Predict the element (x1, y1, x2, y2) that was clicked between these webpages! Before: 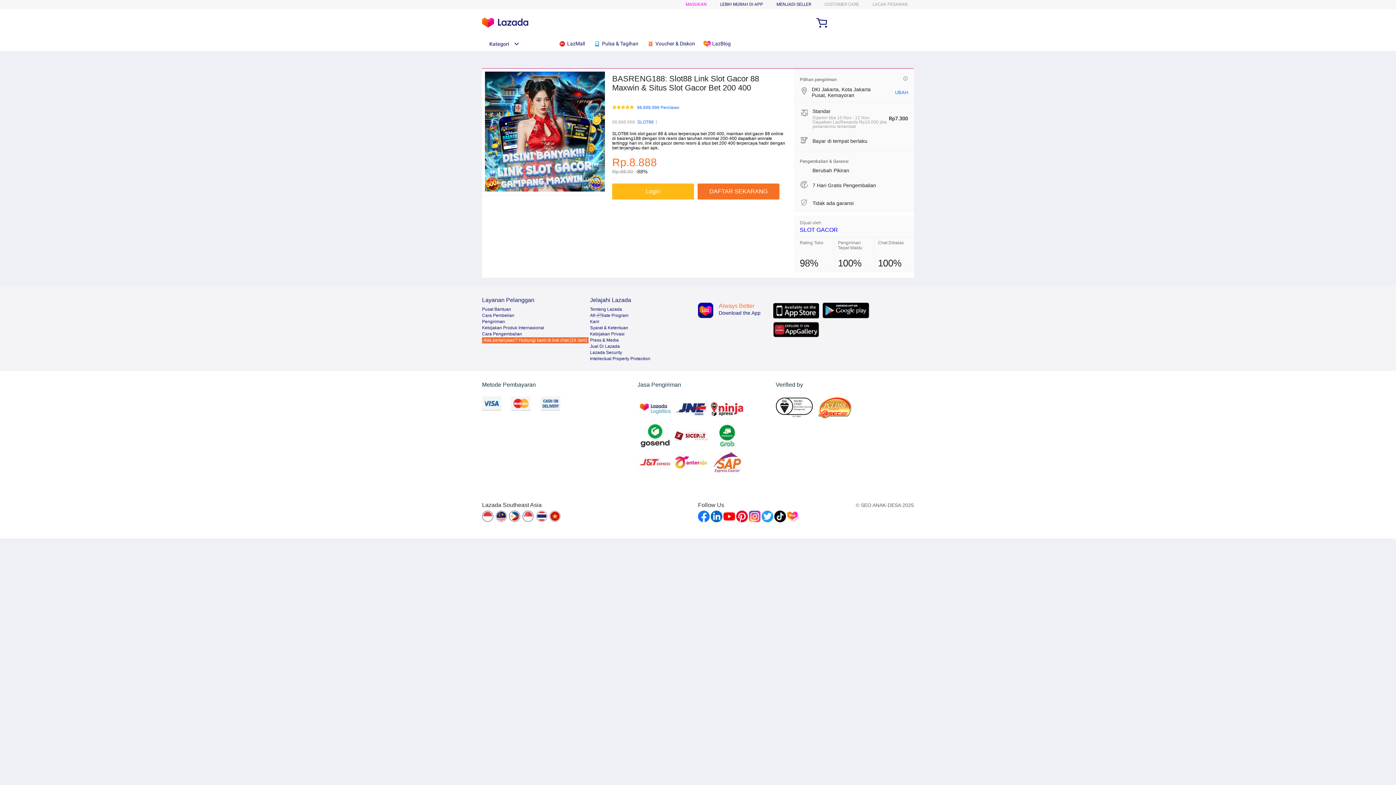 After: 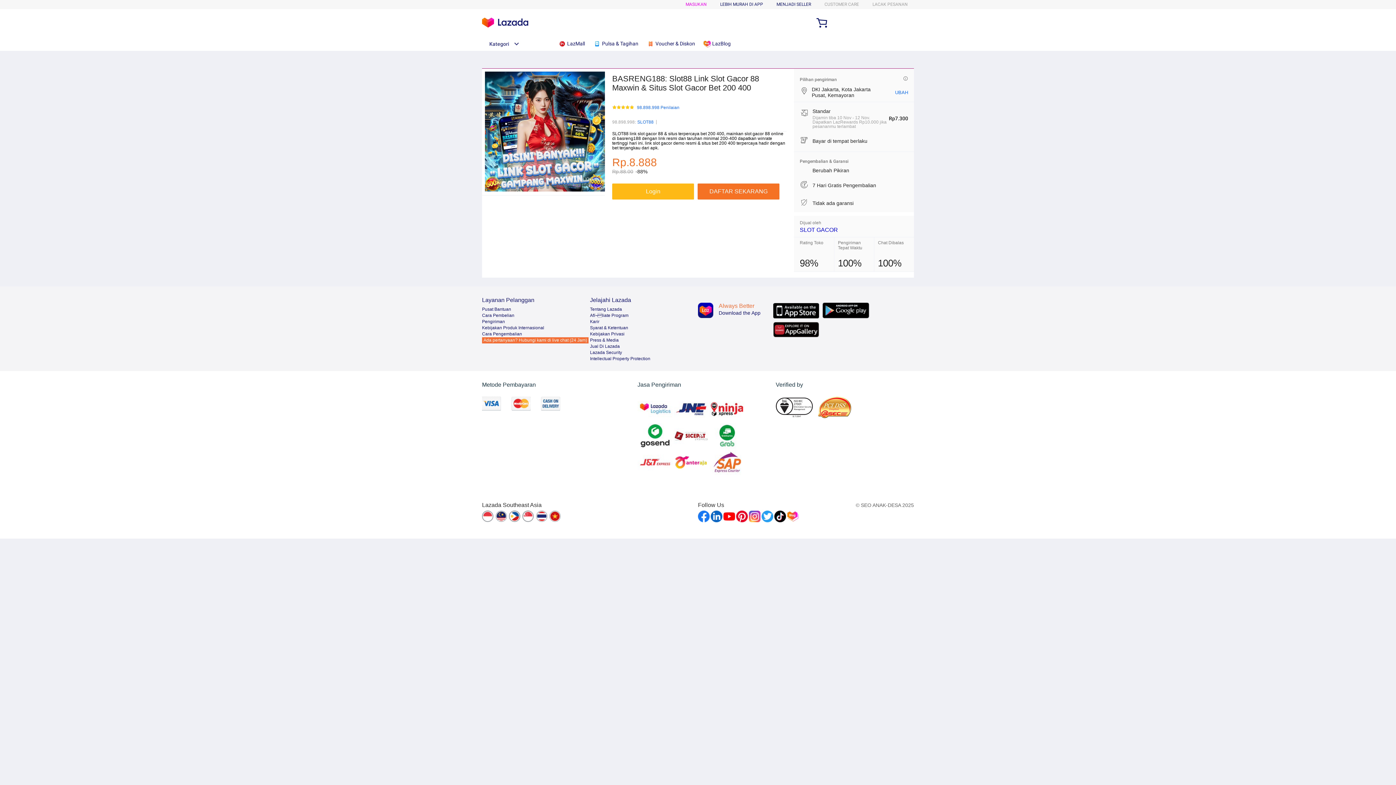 Action: label:  LazBlog bbox: (703, 36, 734, 50)